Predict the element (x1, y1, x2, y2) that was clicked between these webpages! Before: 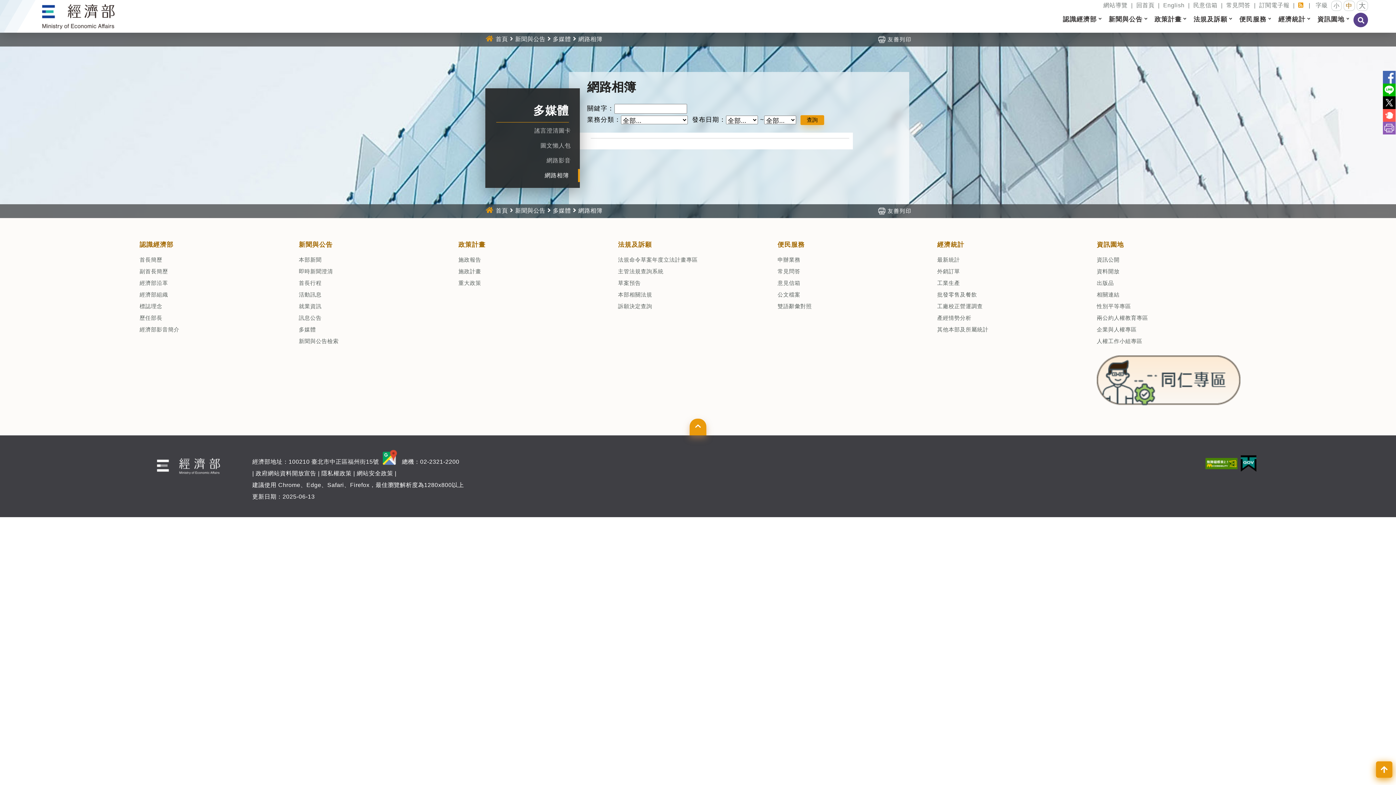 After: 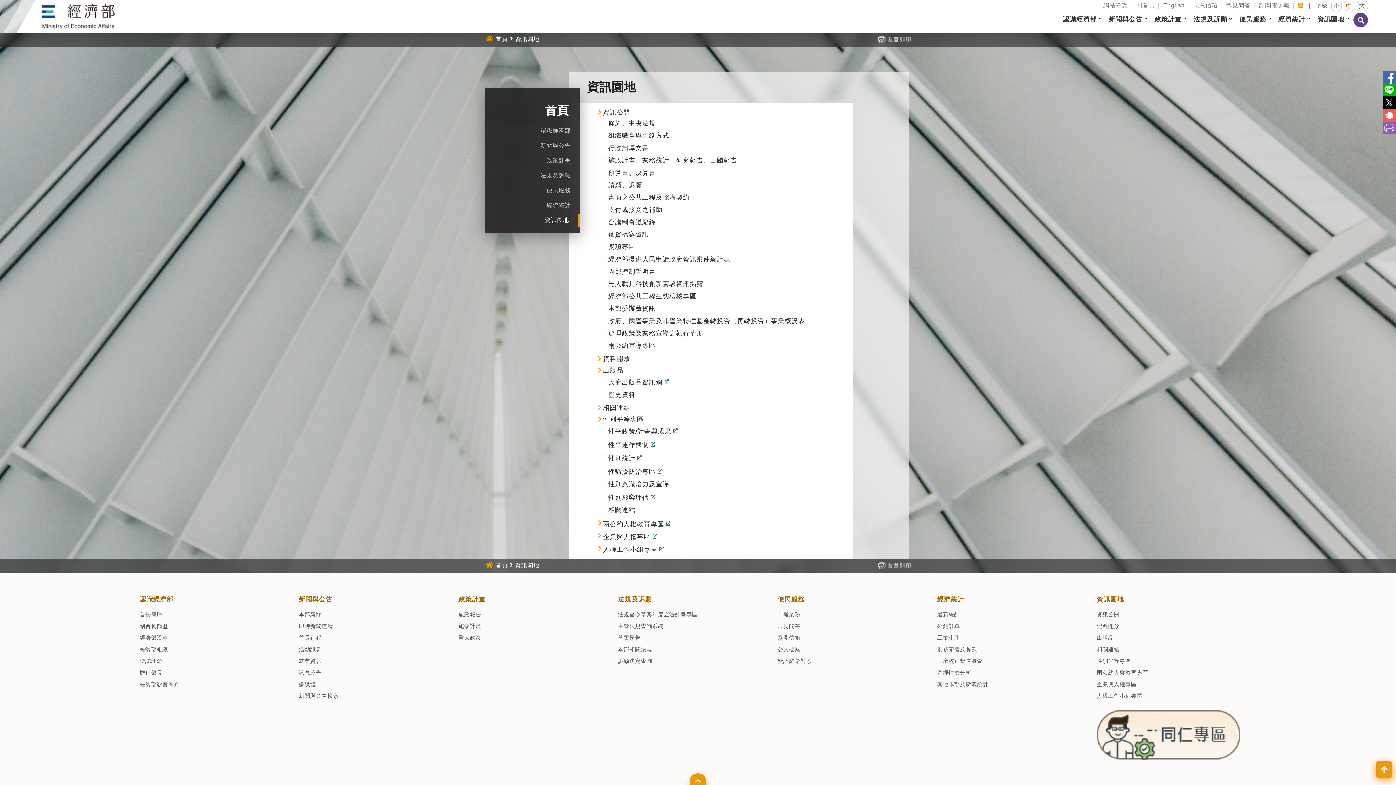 Action: label: 資訊園地 bbox: (1097, 241, 1124, 248)